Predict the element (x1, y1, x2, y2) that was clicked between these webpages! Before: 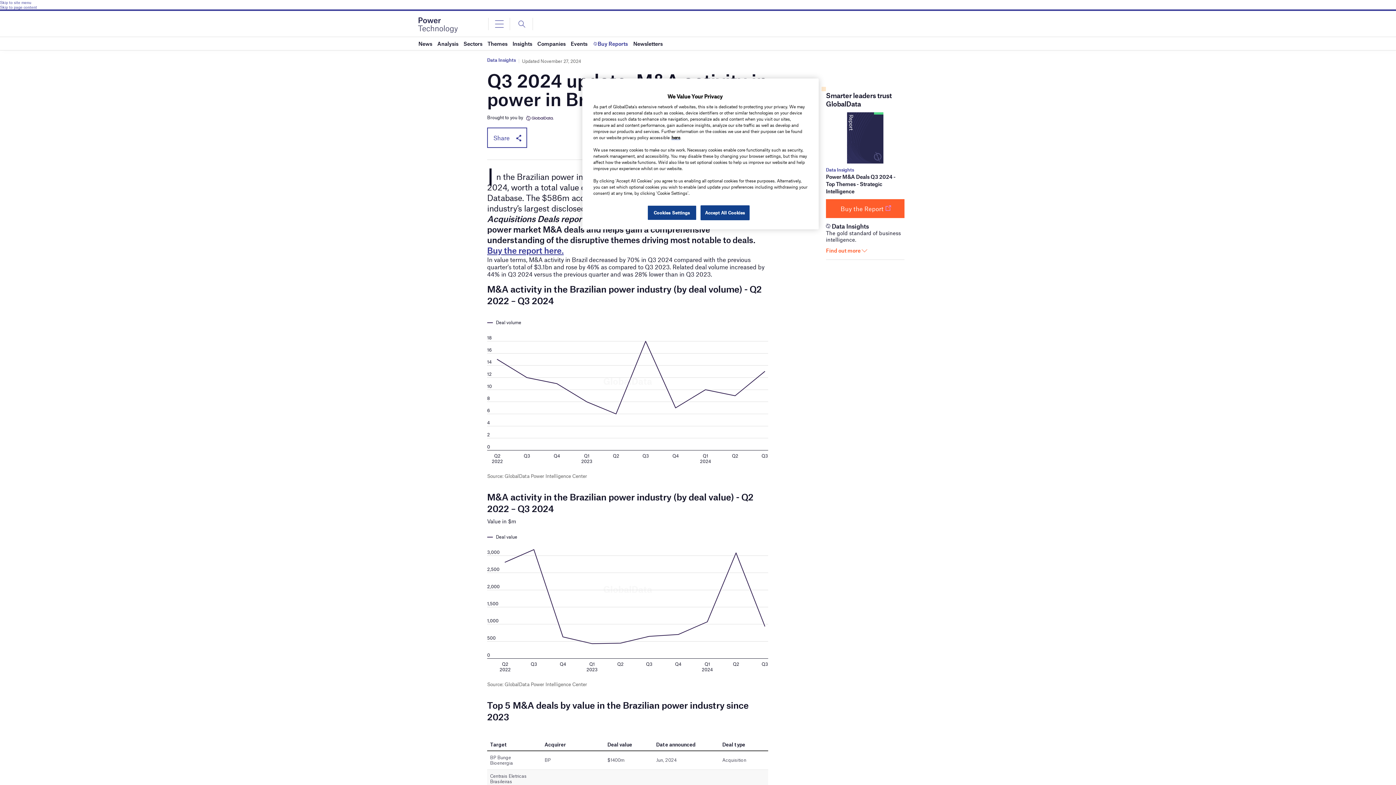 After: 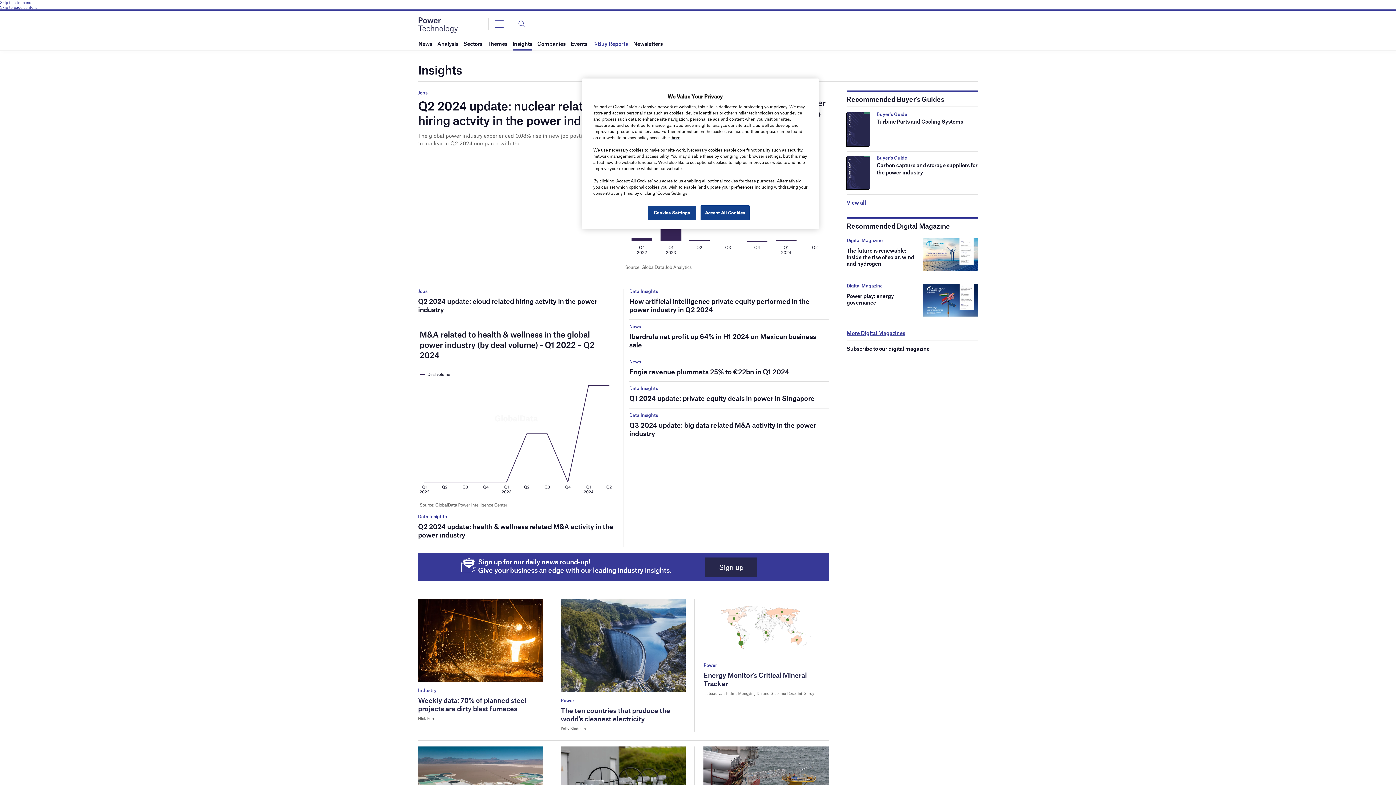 Action: label: Insights bbox: (512, 37, 532, 50)